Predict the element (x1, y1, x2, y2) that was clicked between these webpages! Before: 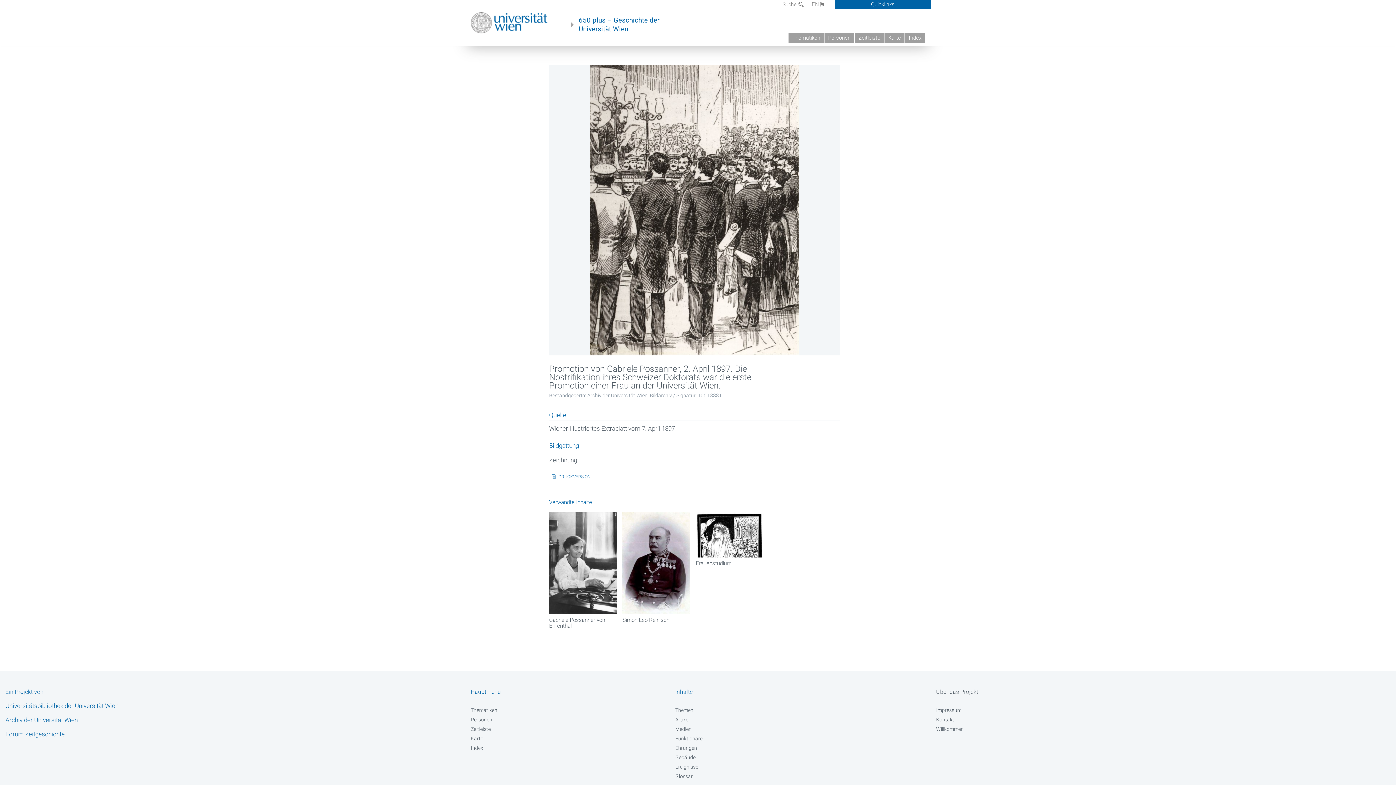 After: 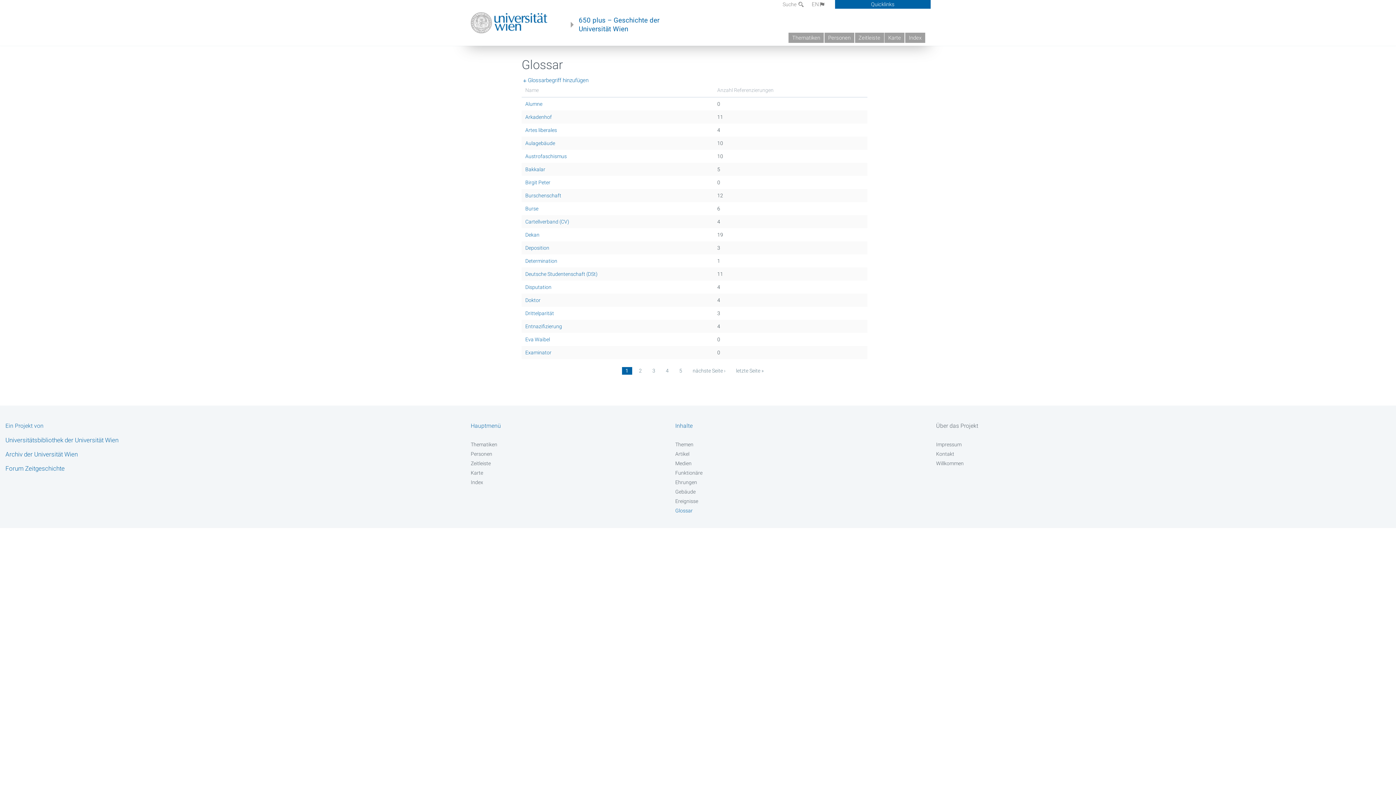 Action: label: Glossar bbox: (675, 773, 879, 780)